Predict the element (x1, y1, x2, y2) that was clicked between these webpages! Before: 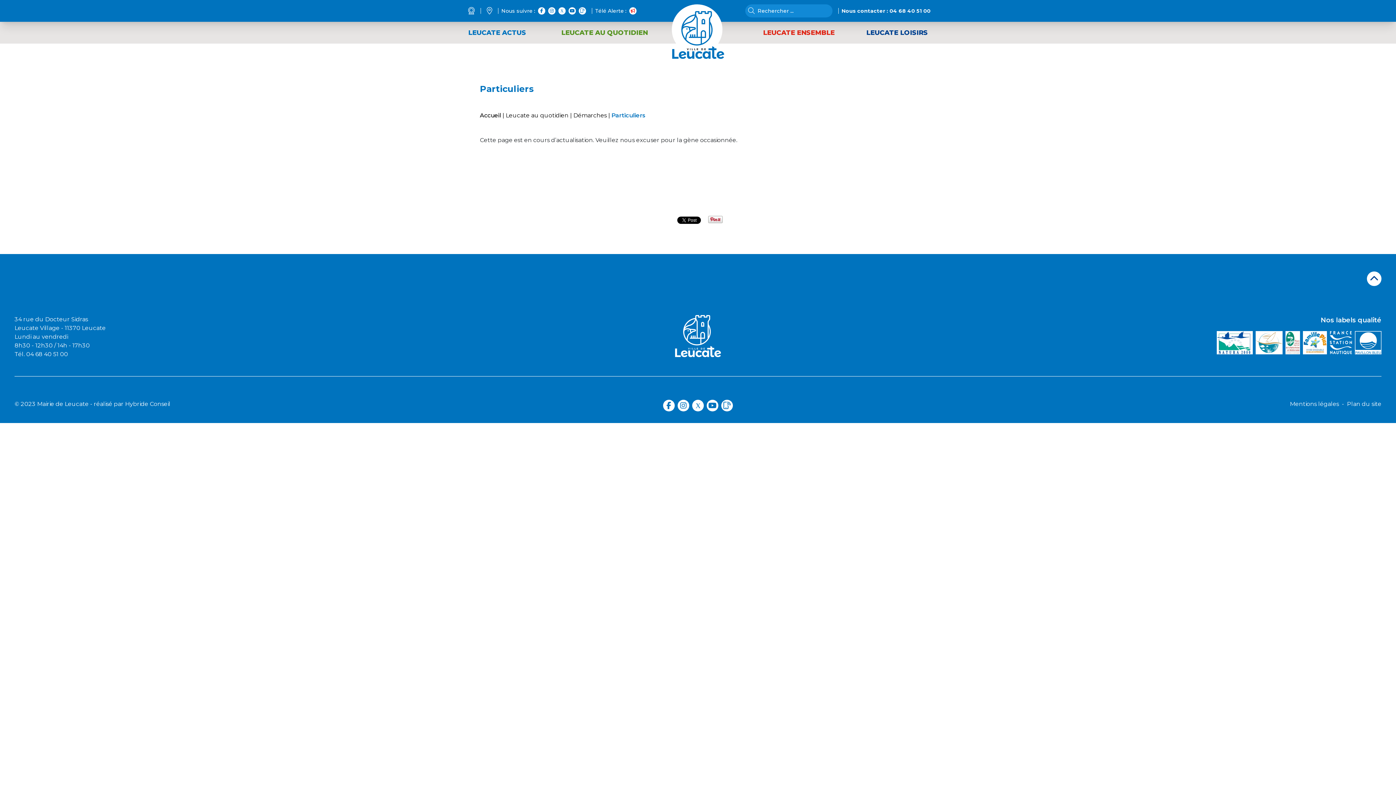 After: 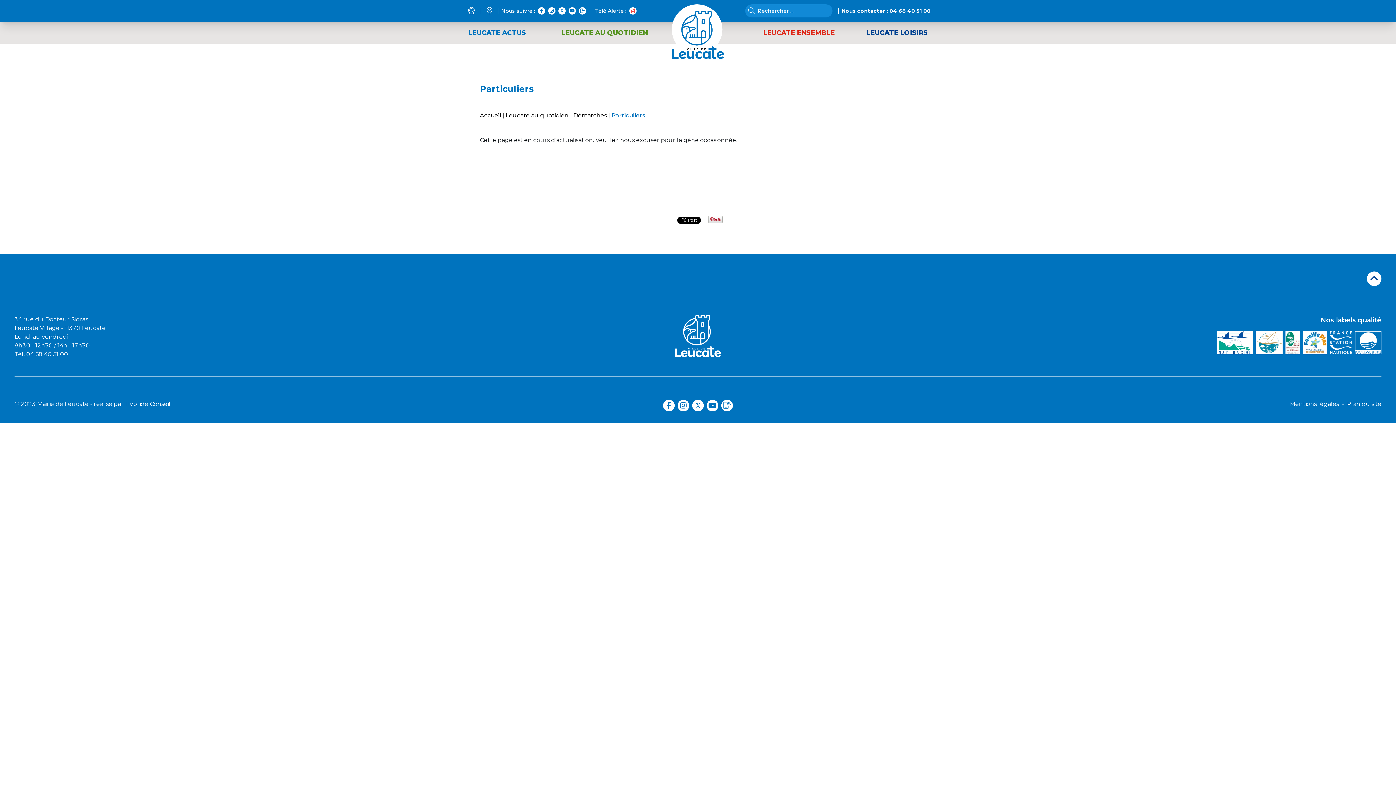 Action: bbox: (706, 399, 718, 411)